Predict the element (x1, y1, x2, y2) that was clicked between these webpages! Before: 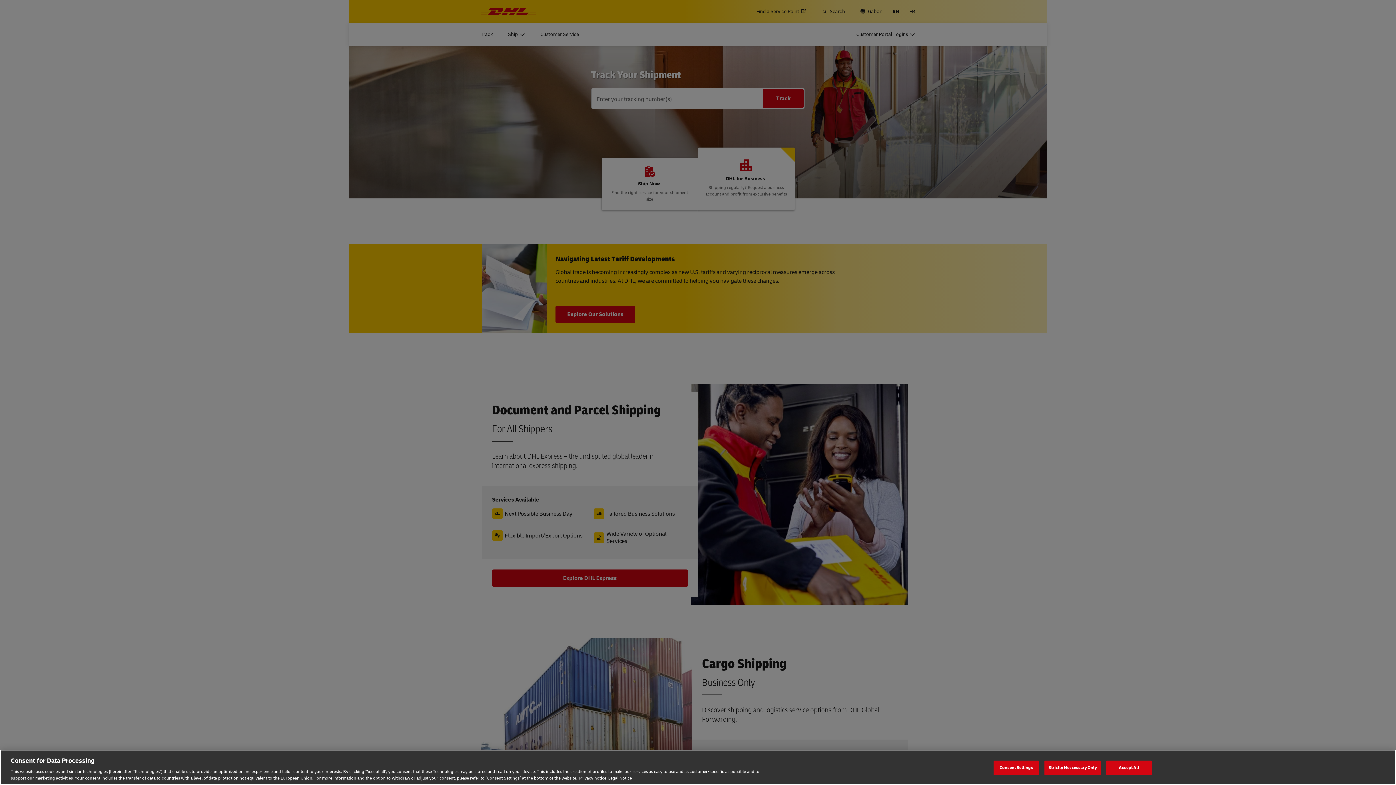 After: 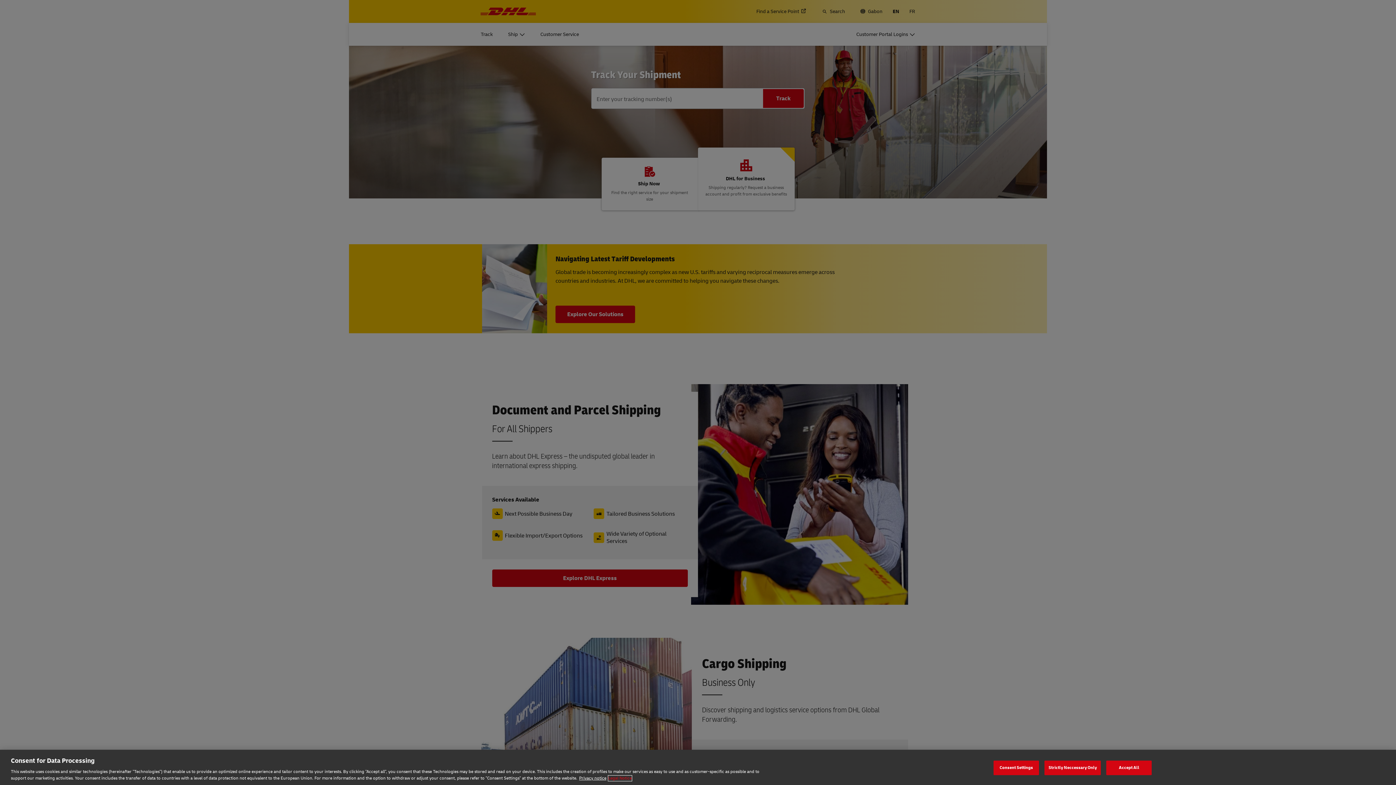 Action: bbox: (608, 775, 632, 781) label: Legal Notice, opens in a new tab